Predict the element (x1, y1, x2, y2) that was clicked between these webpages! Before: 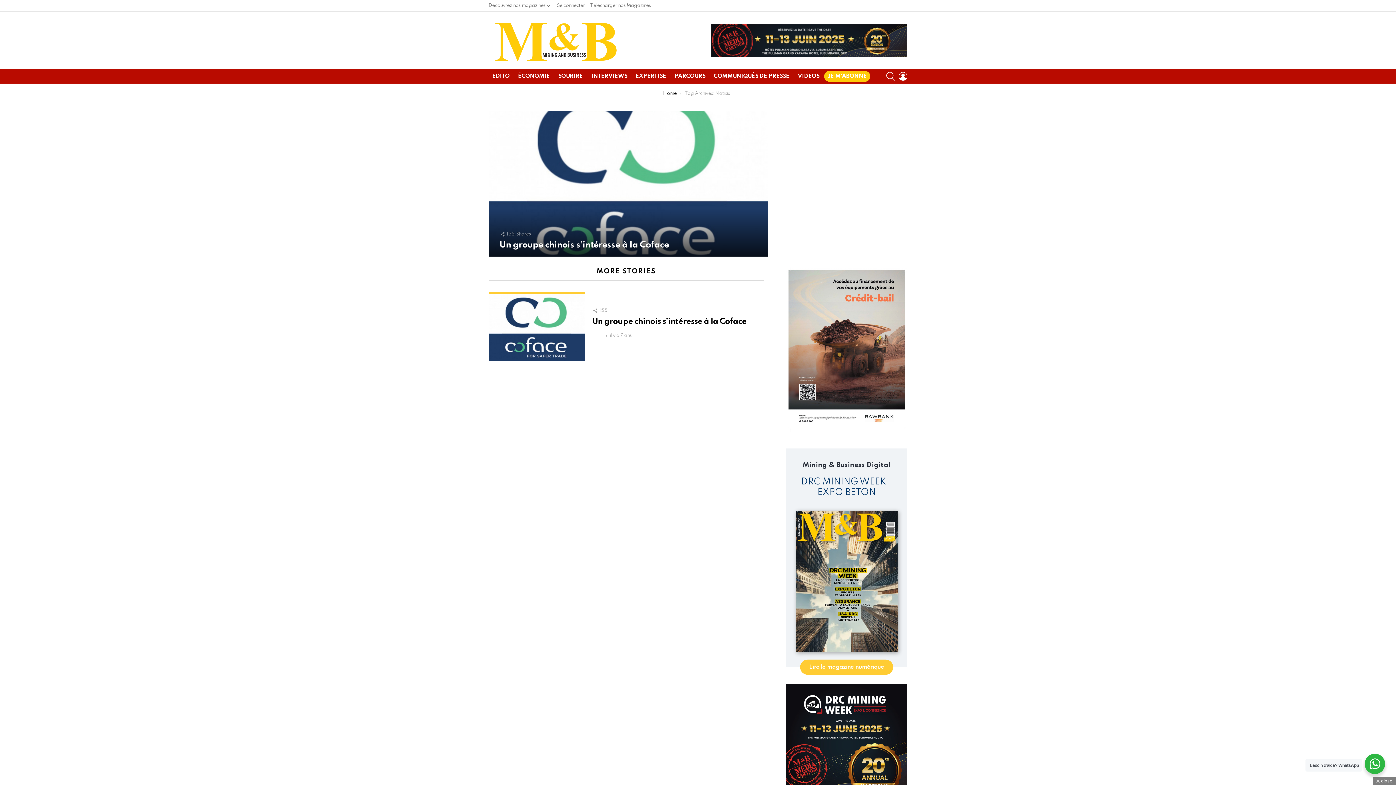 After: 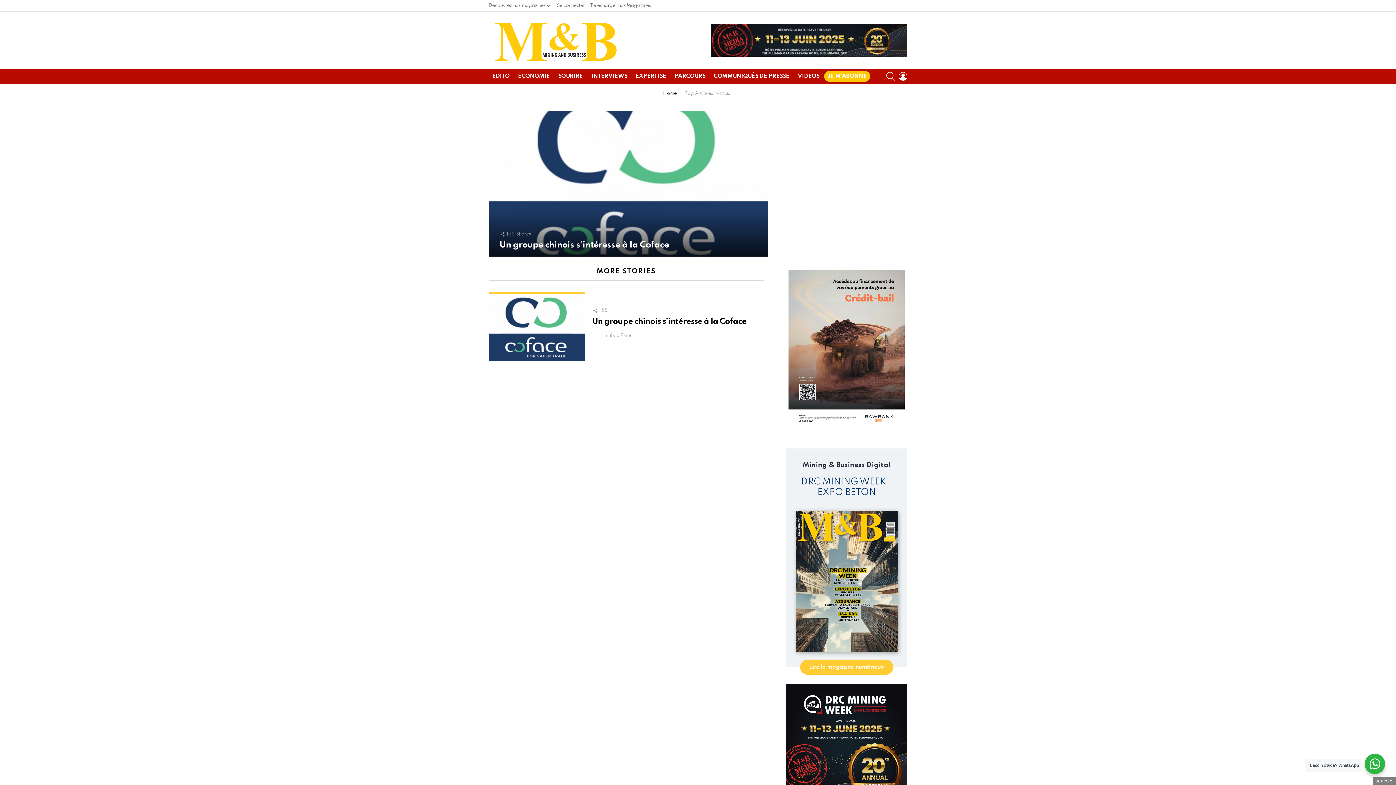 Action: bbox: (786, 425, 907, 431)